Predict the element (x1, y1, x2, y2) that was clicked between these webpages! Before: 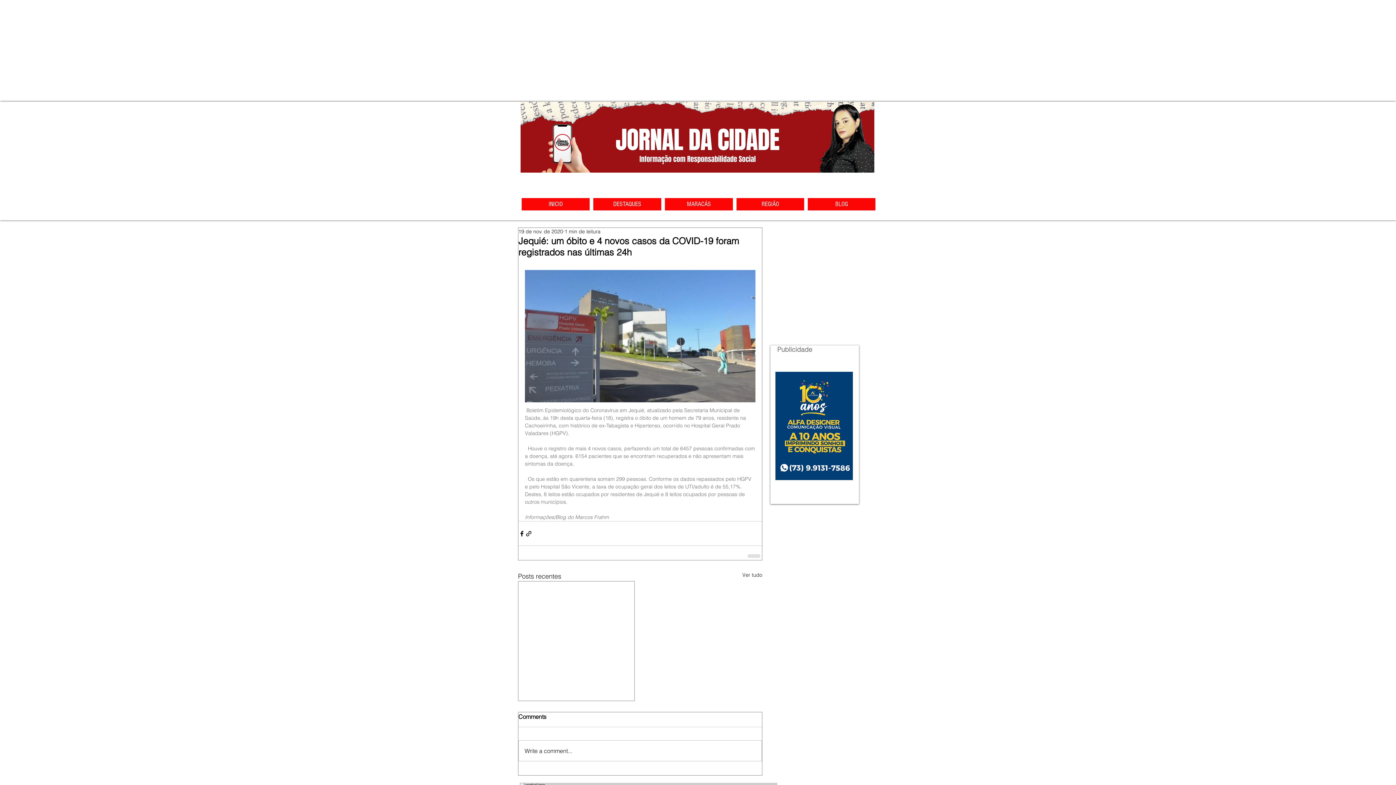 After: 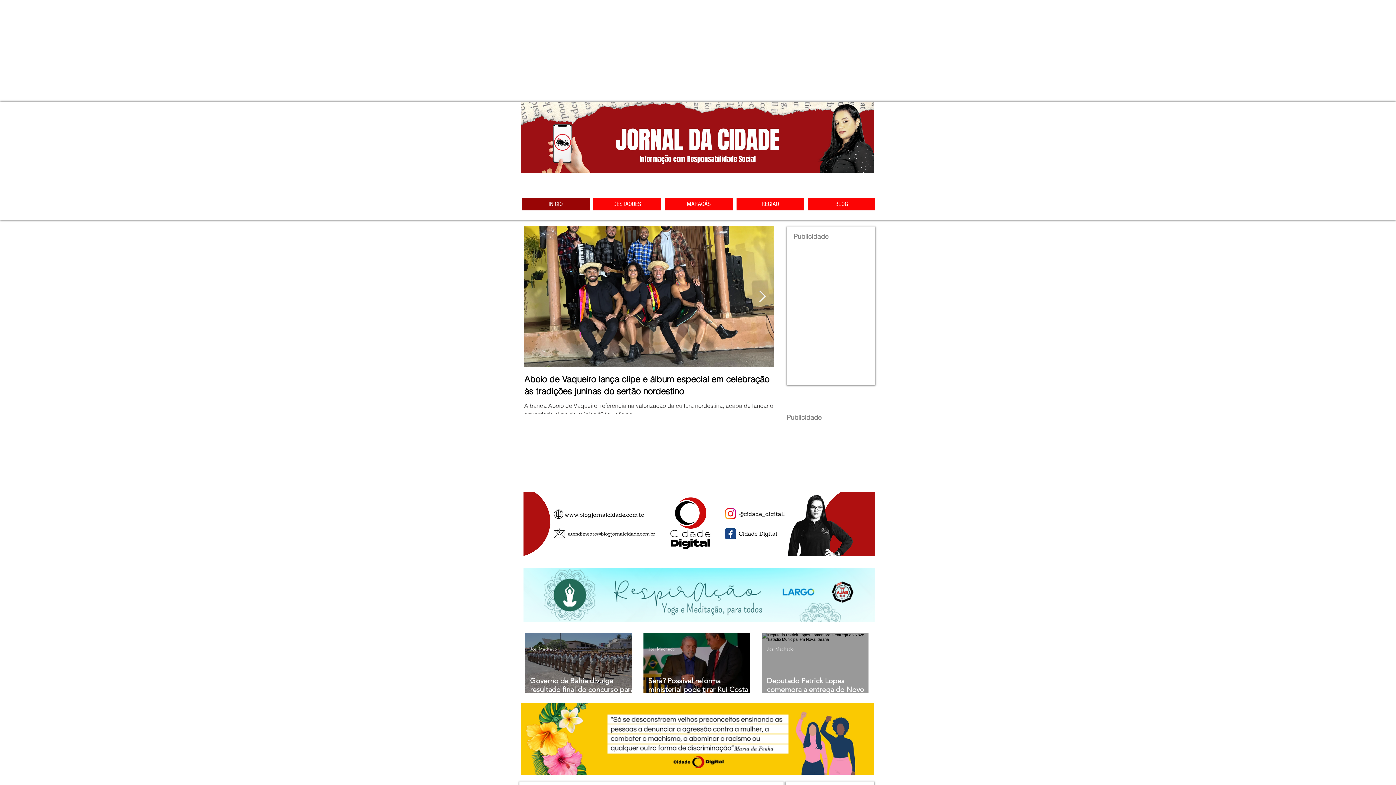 Action: bbox: (520, 101, 874, 172)